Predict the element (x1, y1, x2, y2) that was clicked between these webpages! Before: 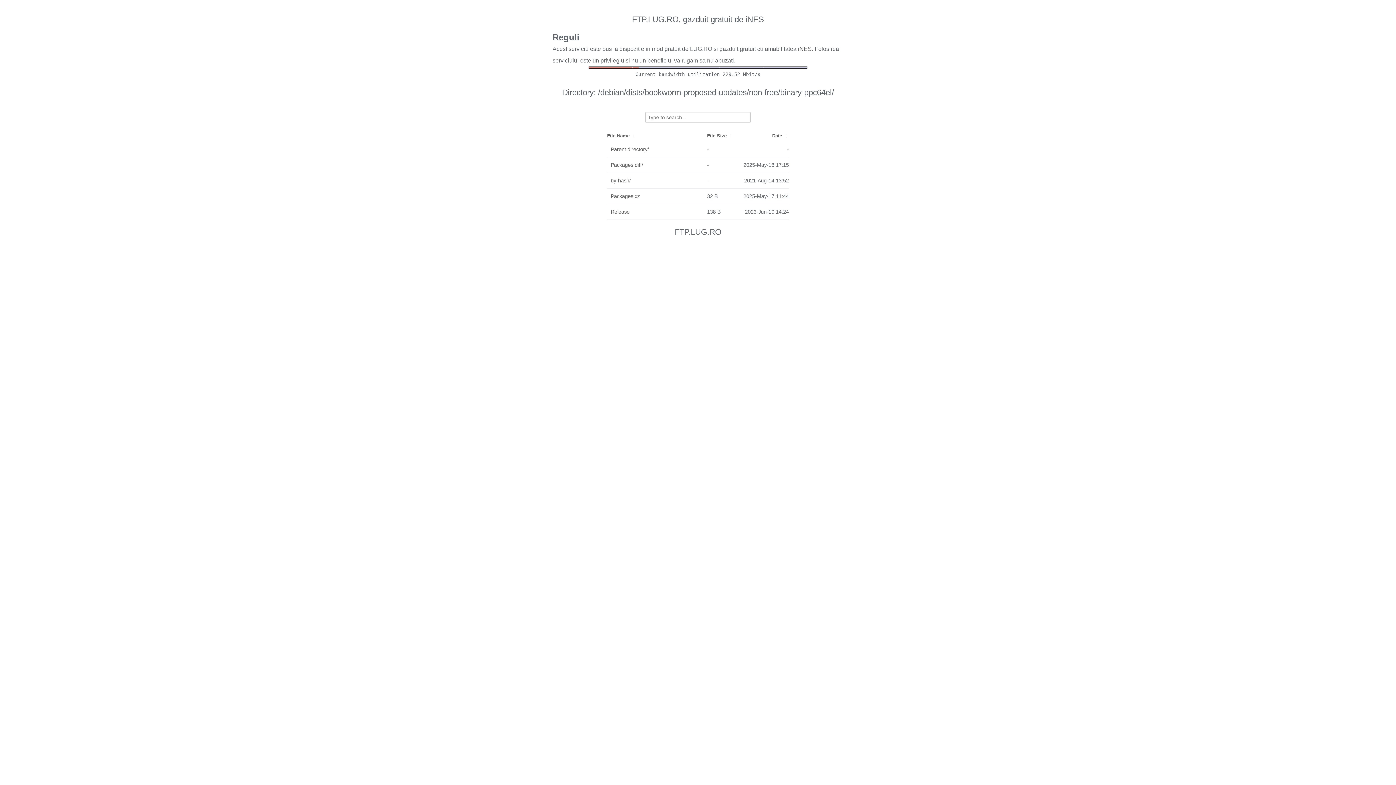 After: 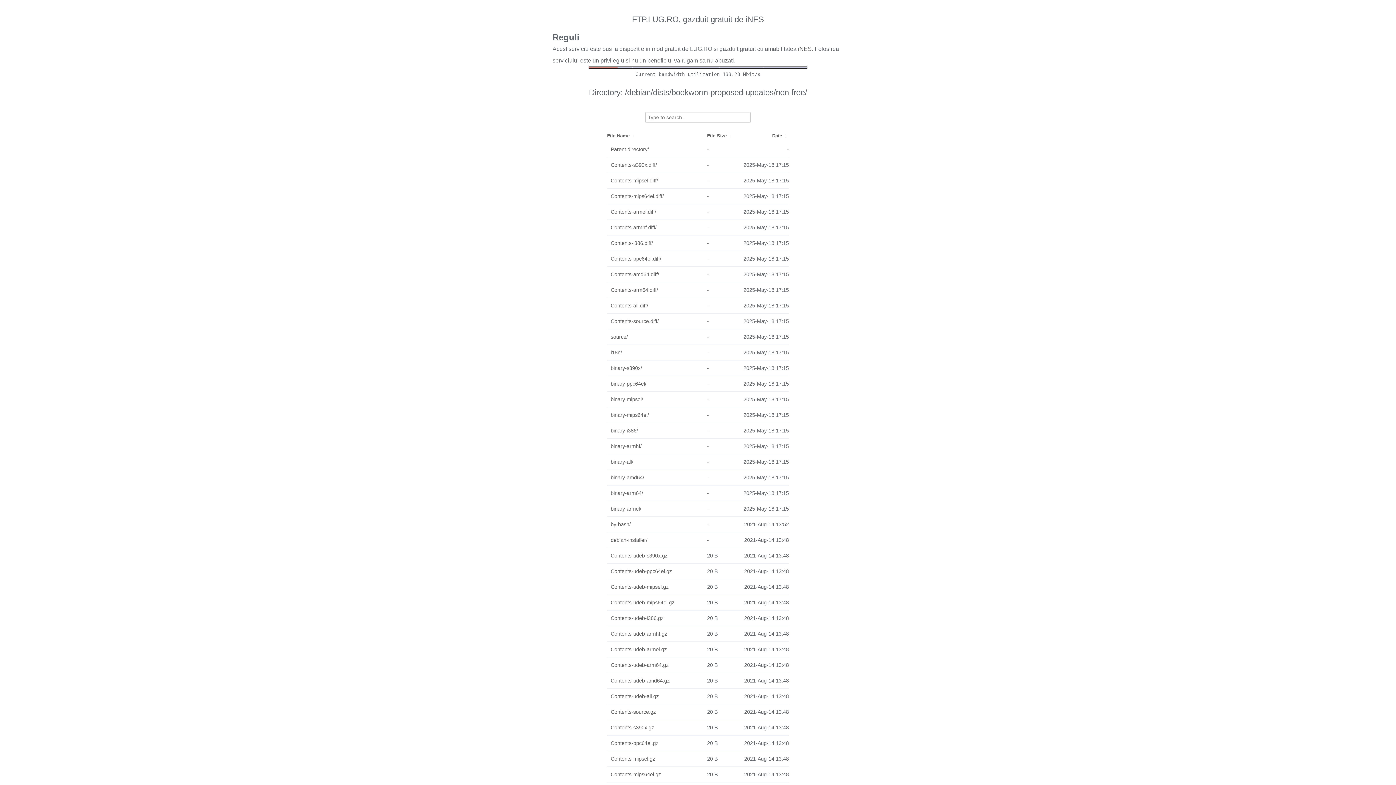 Action: bbox: (610, 143, 703, 155) label: Parent directory/